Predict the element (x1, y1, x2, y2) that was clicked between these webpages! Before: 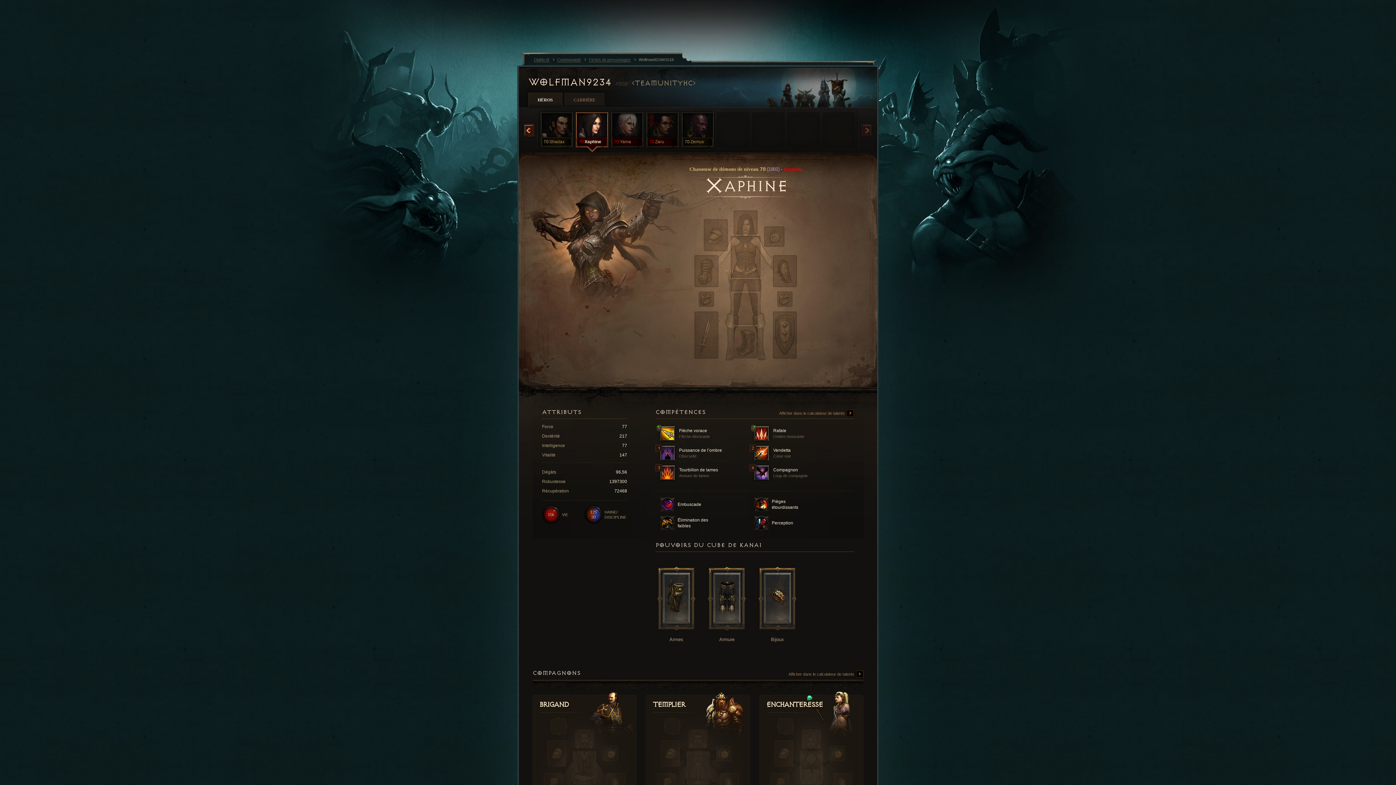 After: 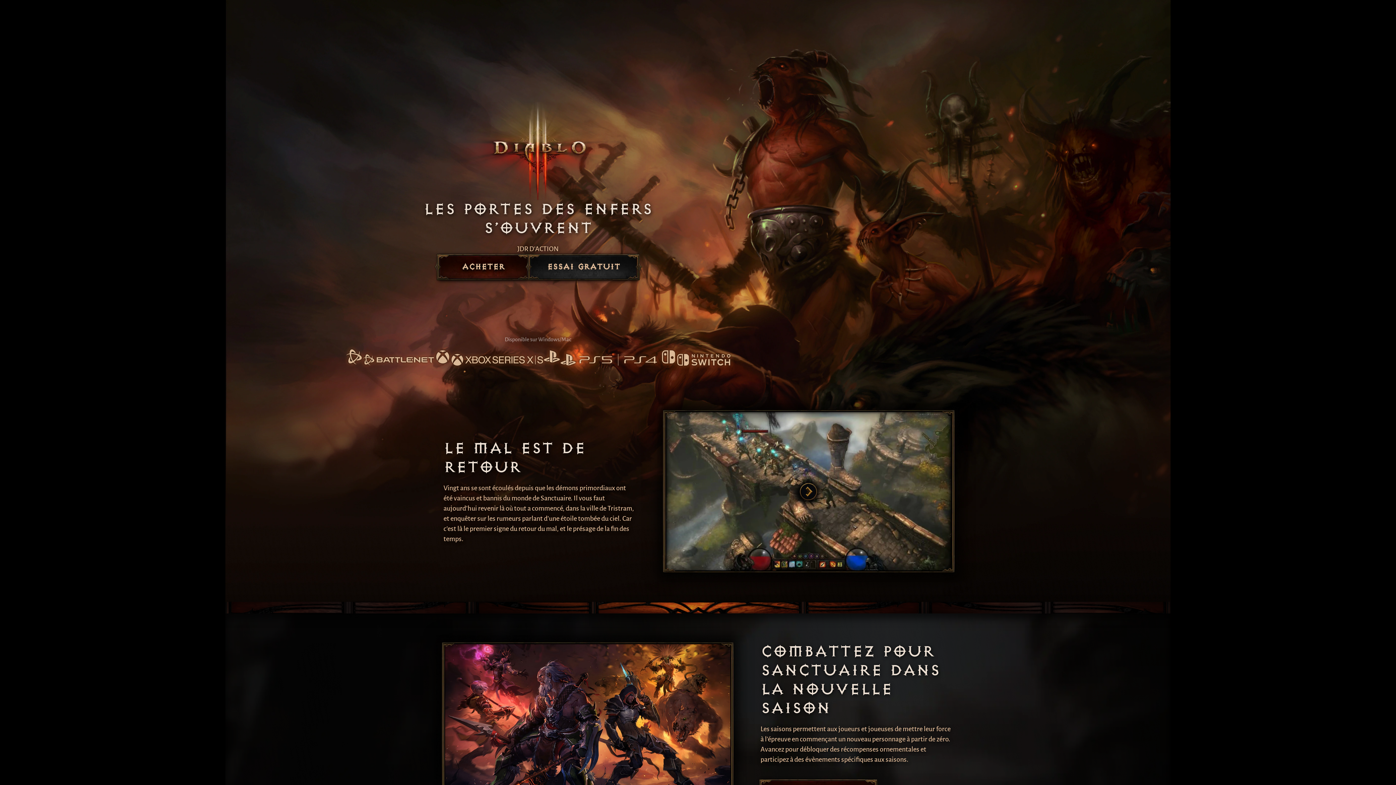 Action: bbox: (660, 516, 749, 530) label:  Élimination des faibles